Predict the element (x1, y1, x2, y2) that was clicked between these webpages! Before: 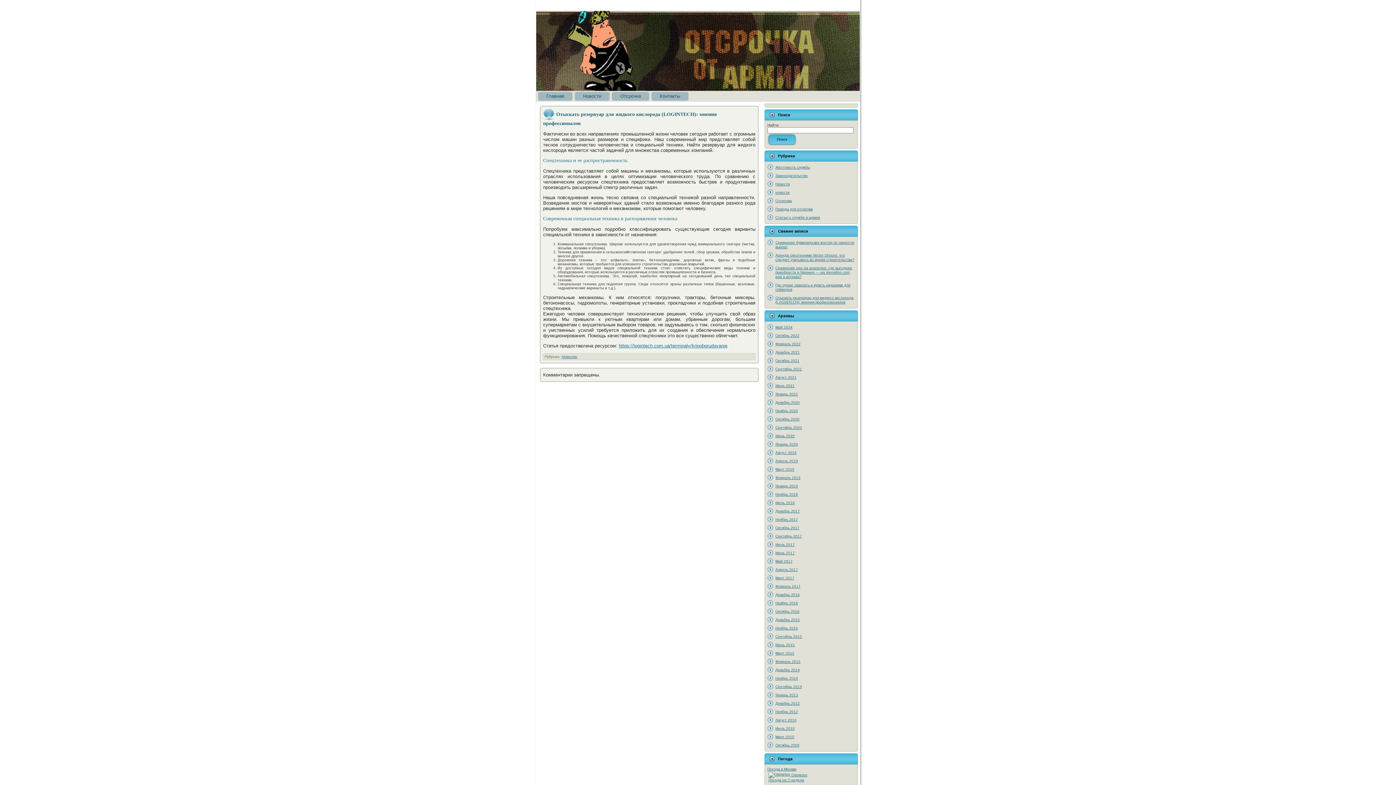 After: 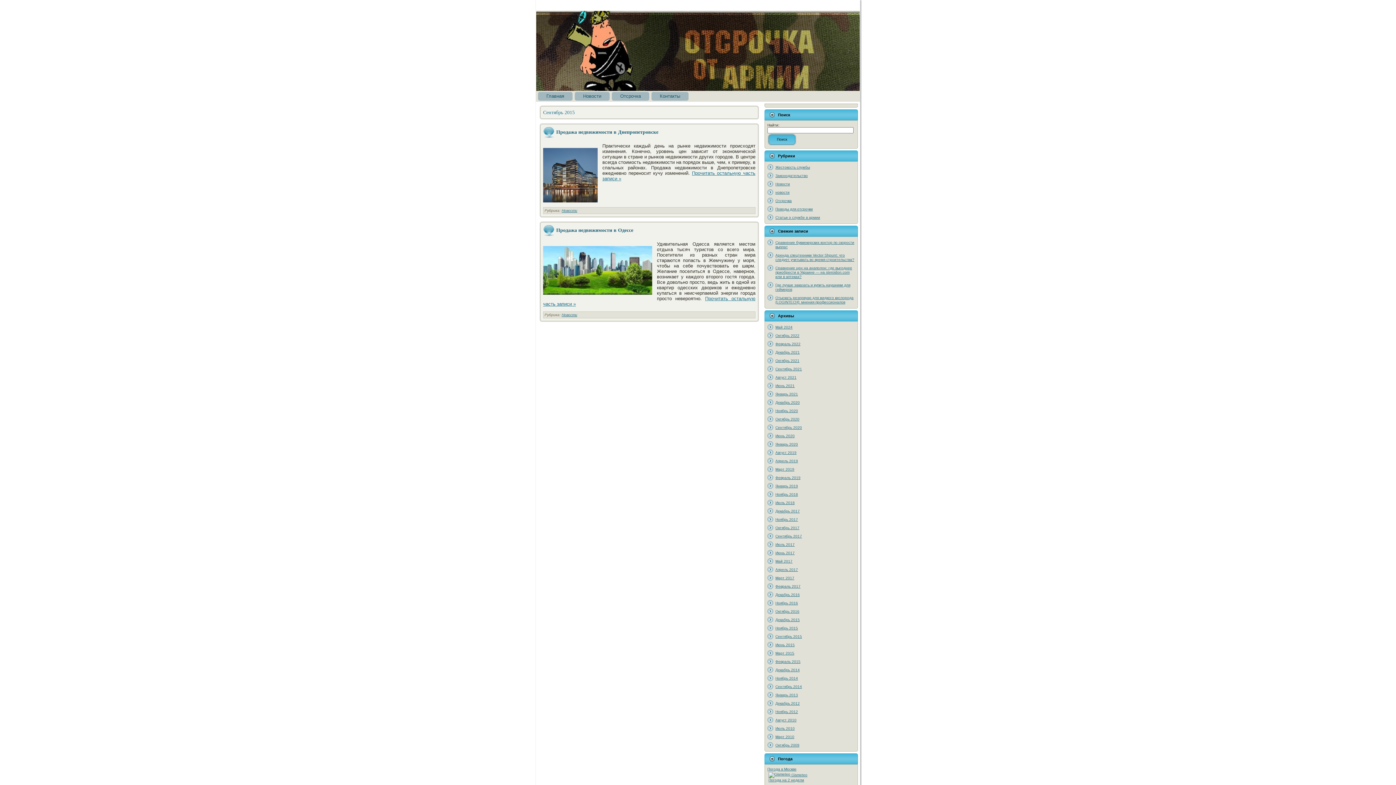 Action: bbox: (775, 634, 802, 638) label: Сентябрь 2015